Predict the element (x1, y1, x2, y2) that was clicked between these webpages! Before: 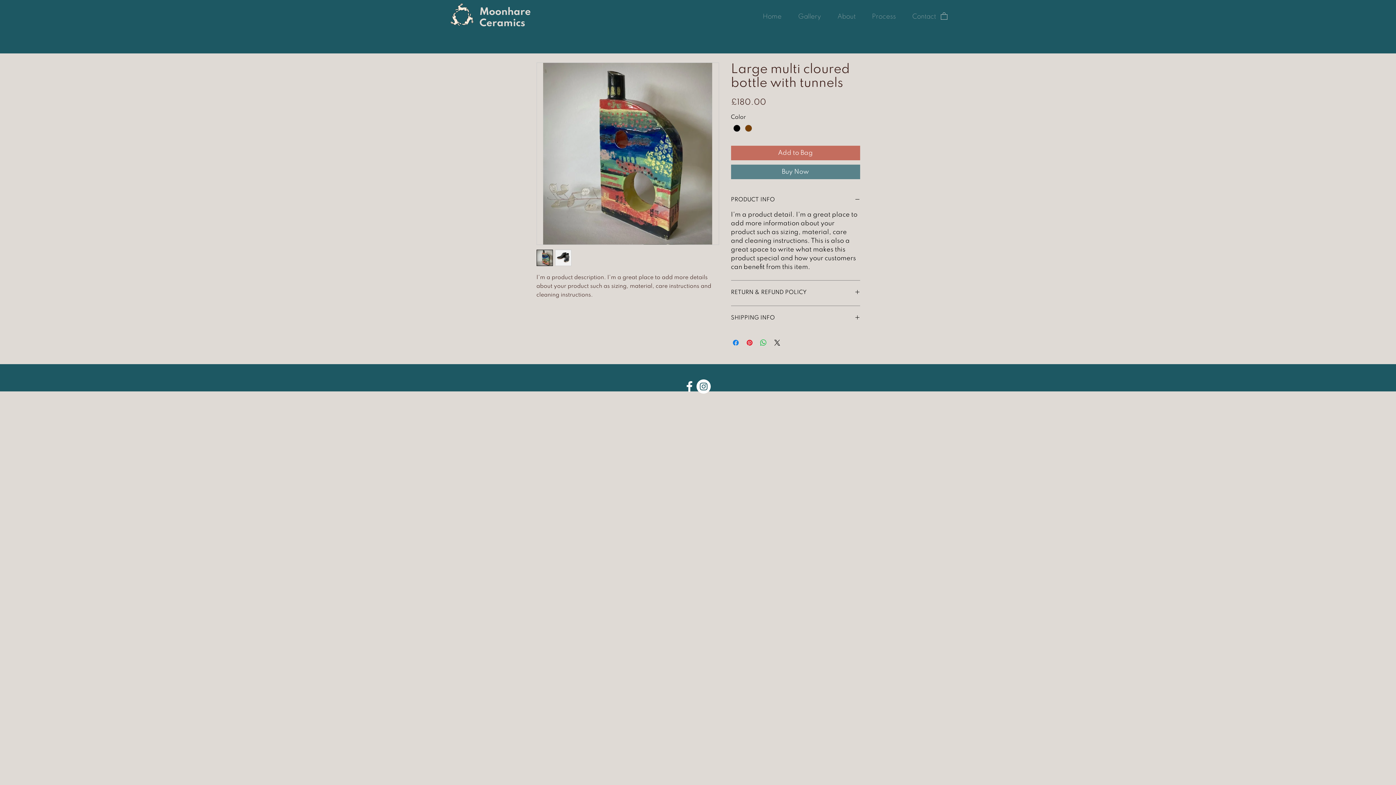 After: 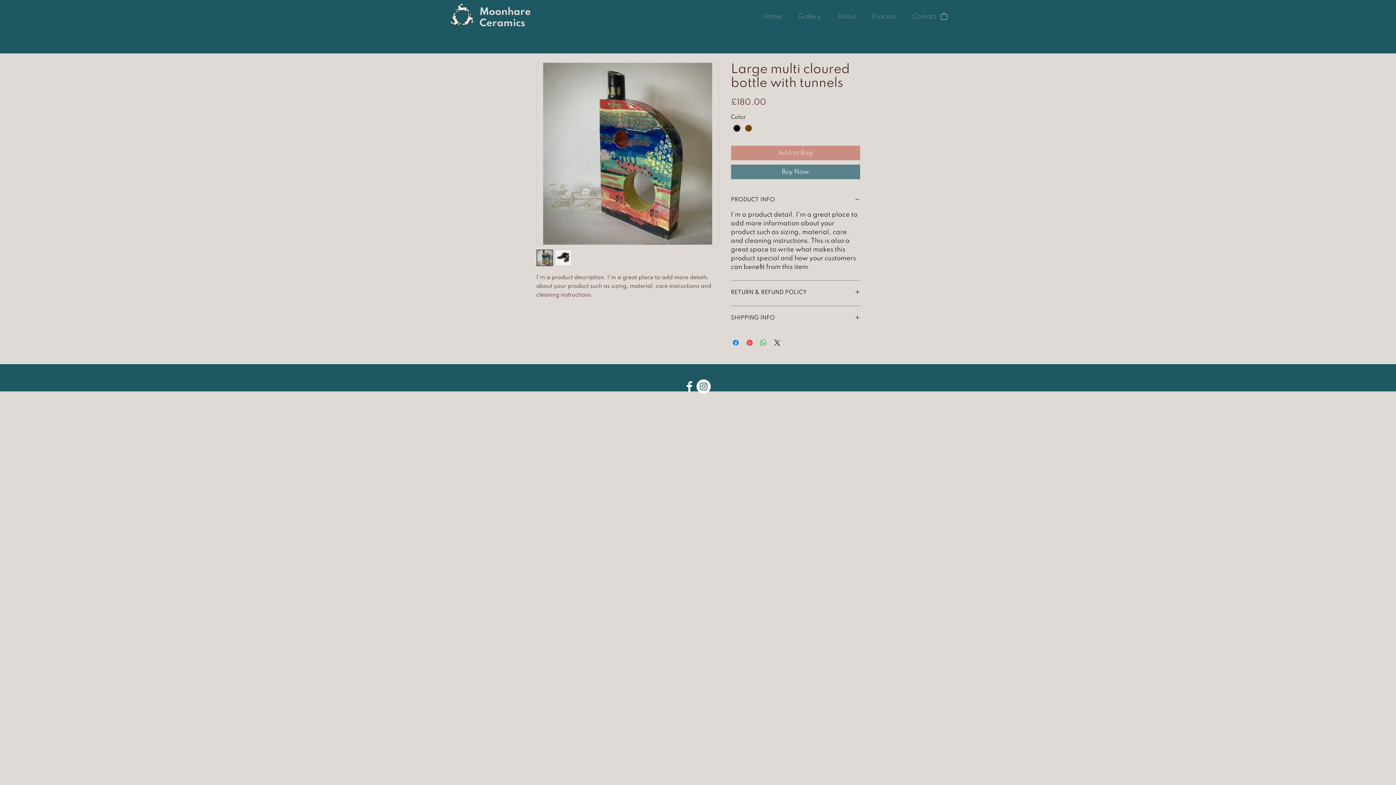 Action: label: Add to Bag bbox: (731, 145, 860, 160)